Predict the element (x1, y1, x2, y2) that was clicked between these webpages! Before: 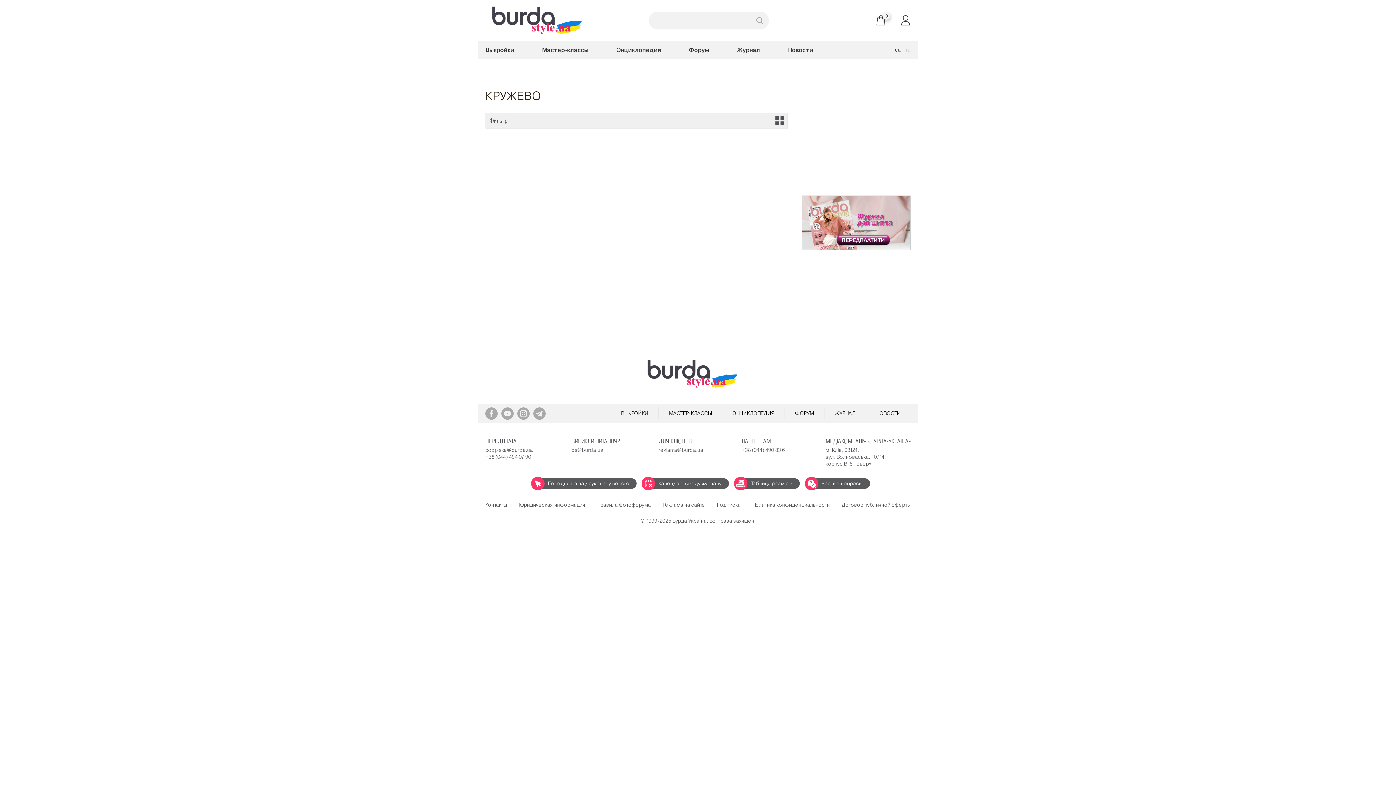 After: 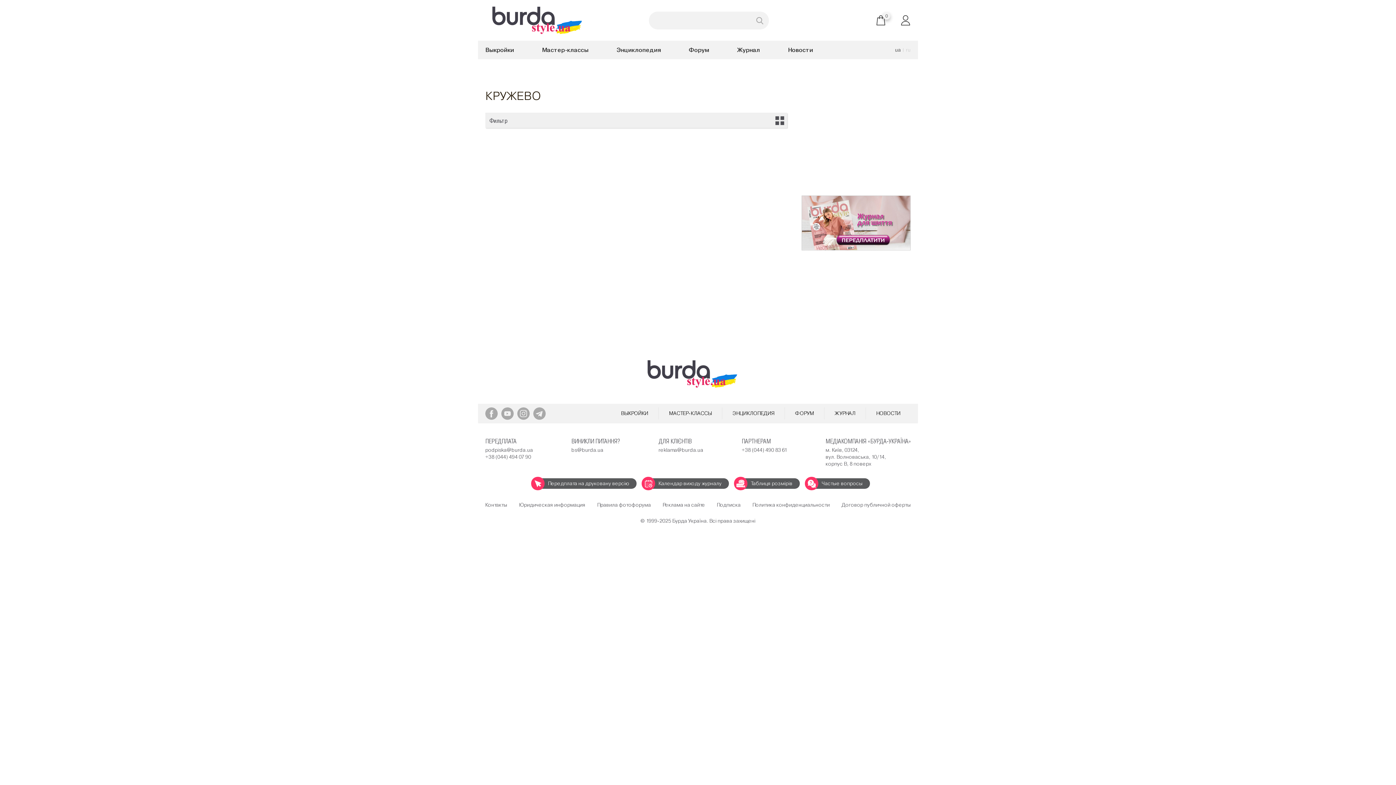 Action: bbox: (533, 407, 545, 420)